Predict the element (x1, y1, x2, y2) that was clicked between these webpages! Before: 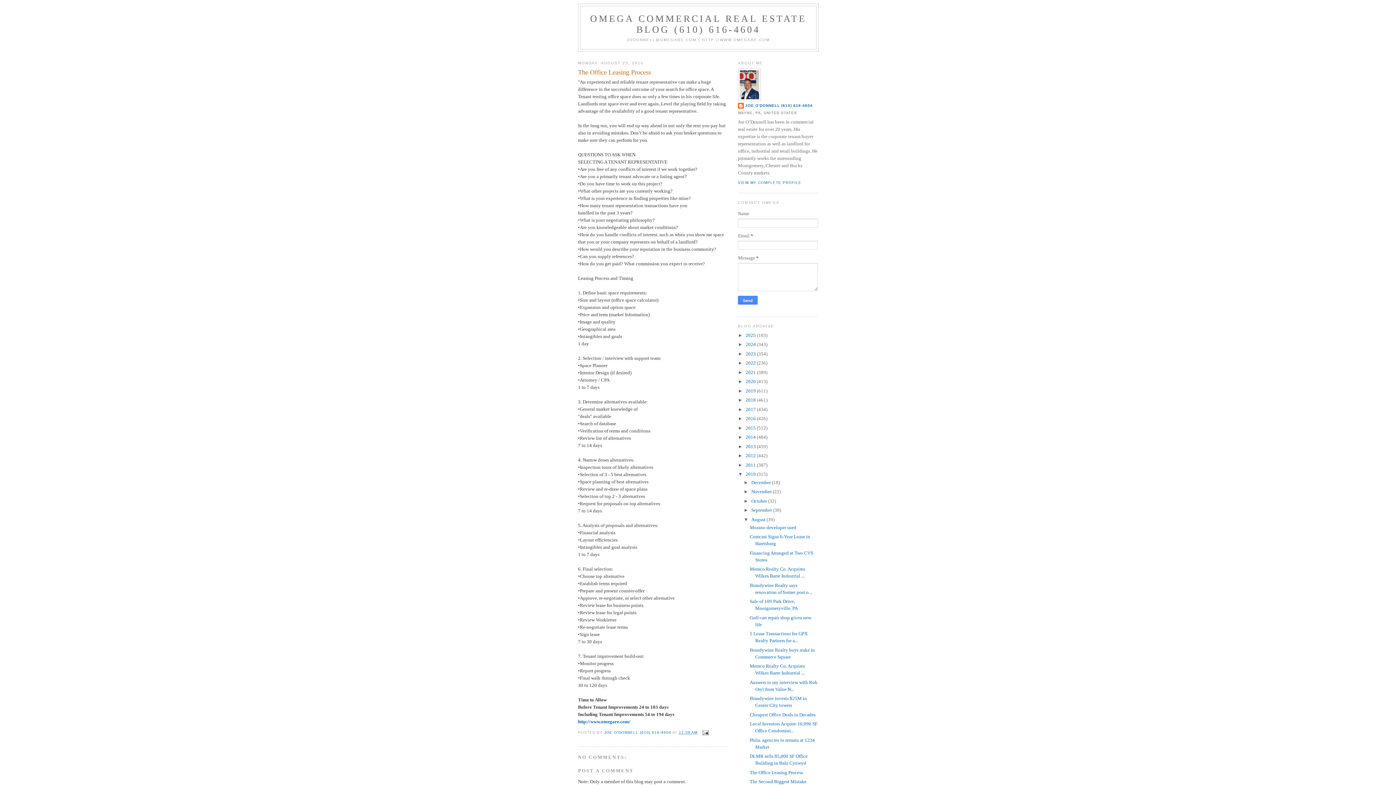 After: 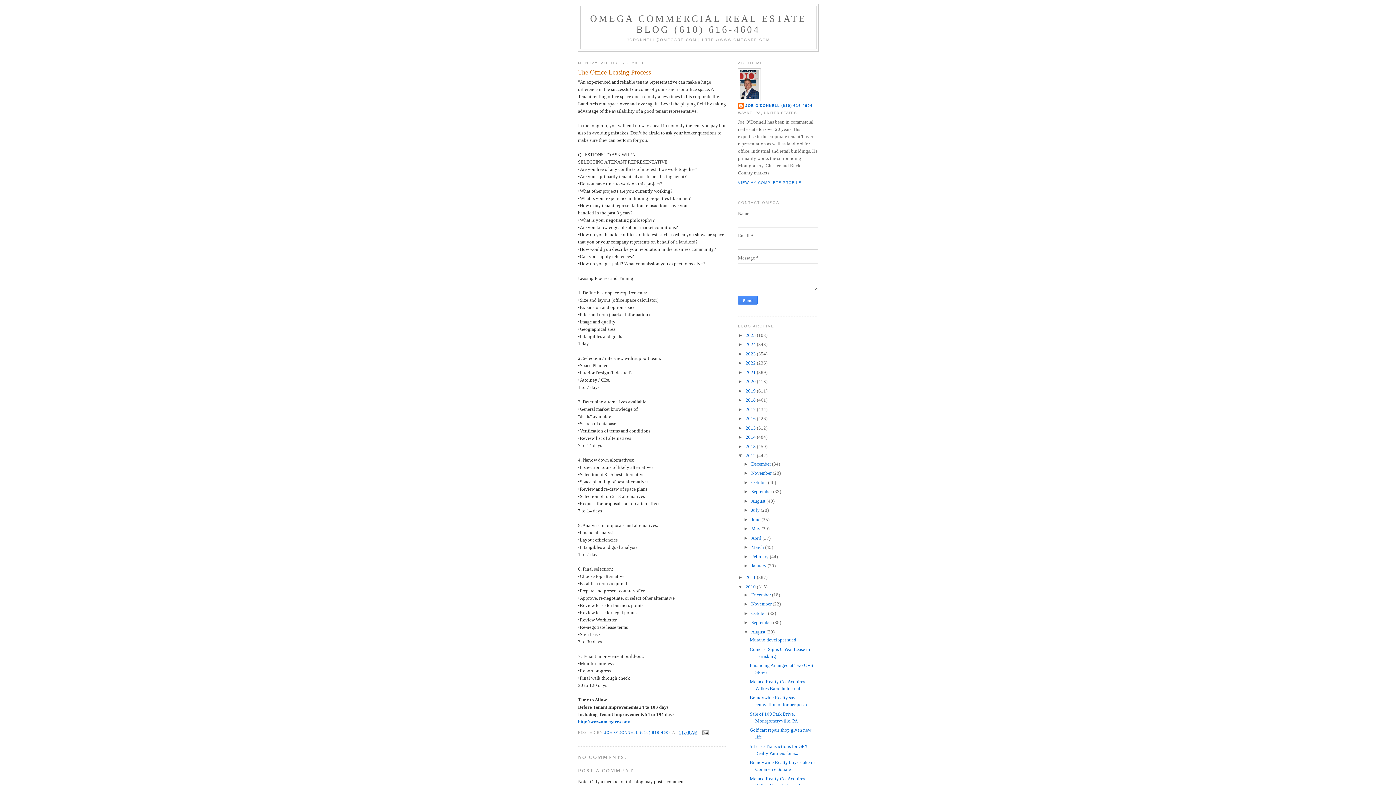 Action: bbox: (738, 453, 745, 458) label: ►  